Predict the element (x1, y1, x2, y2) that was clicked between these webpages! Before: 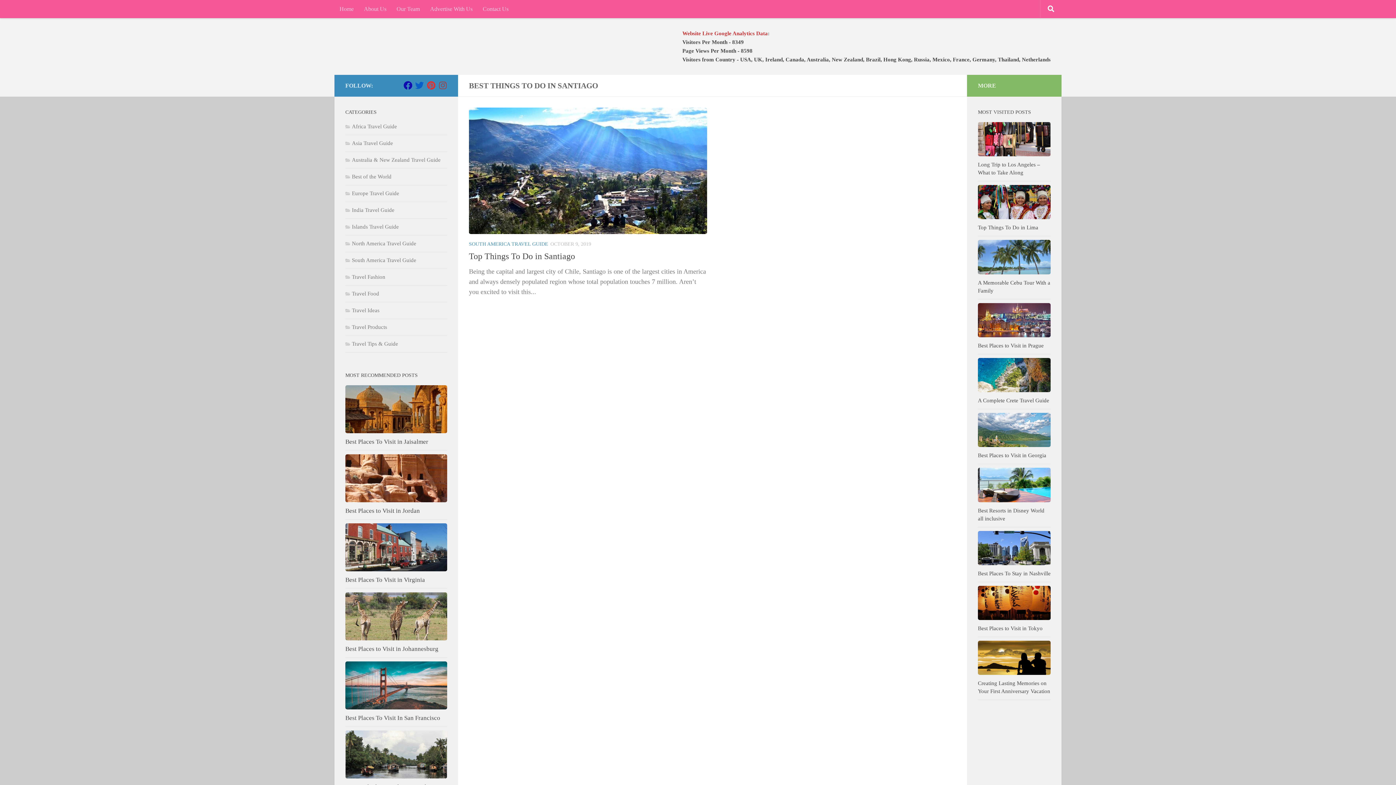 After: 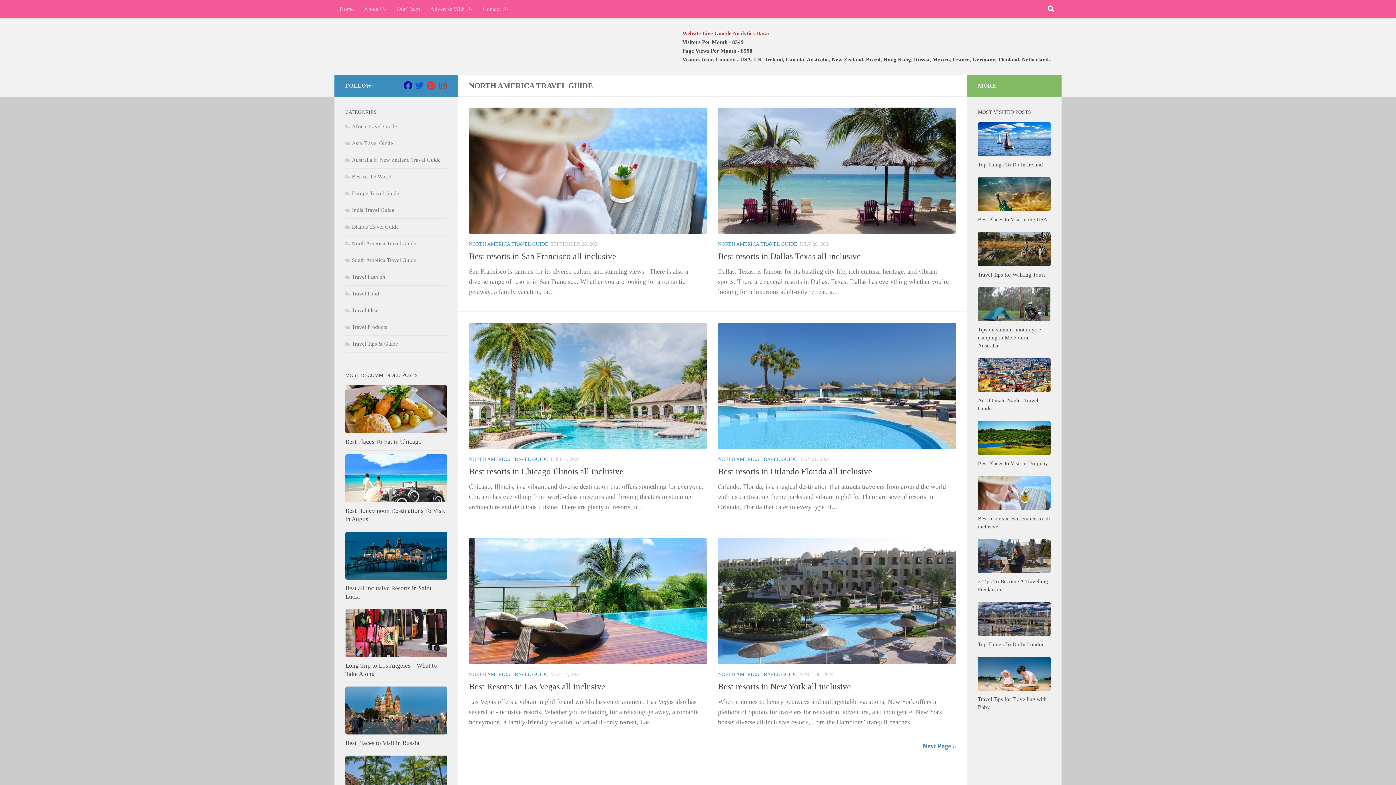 Action: label: North America Travel Guide bbox: (345, 240, 416, 246)